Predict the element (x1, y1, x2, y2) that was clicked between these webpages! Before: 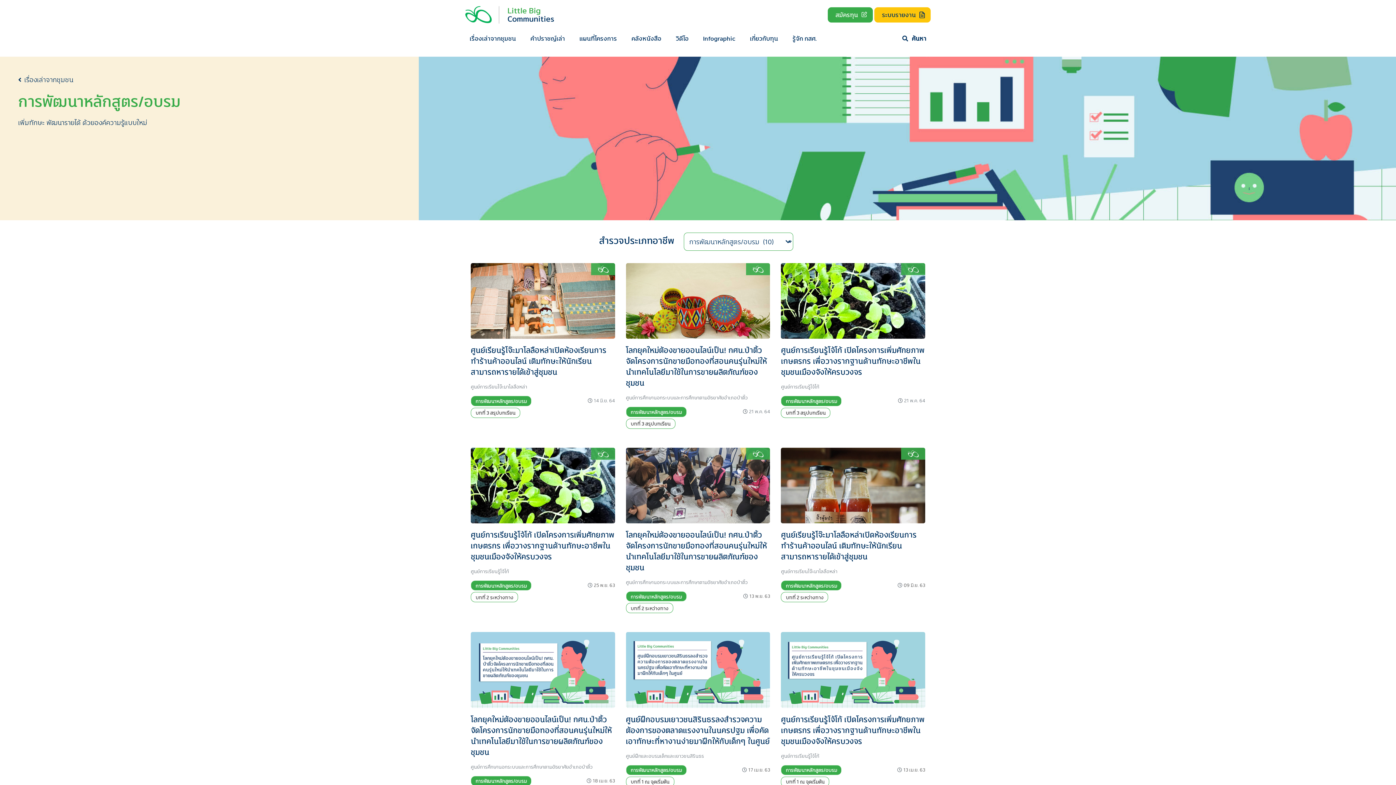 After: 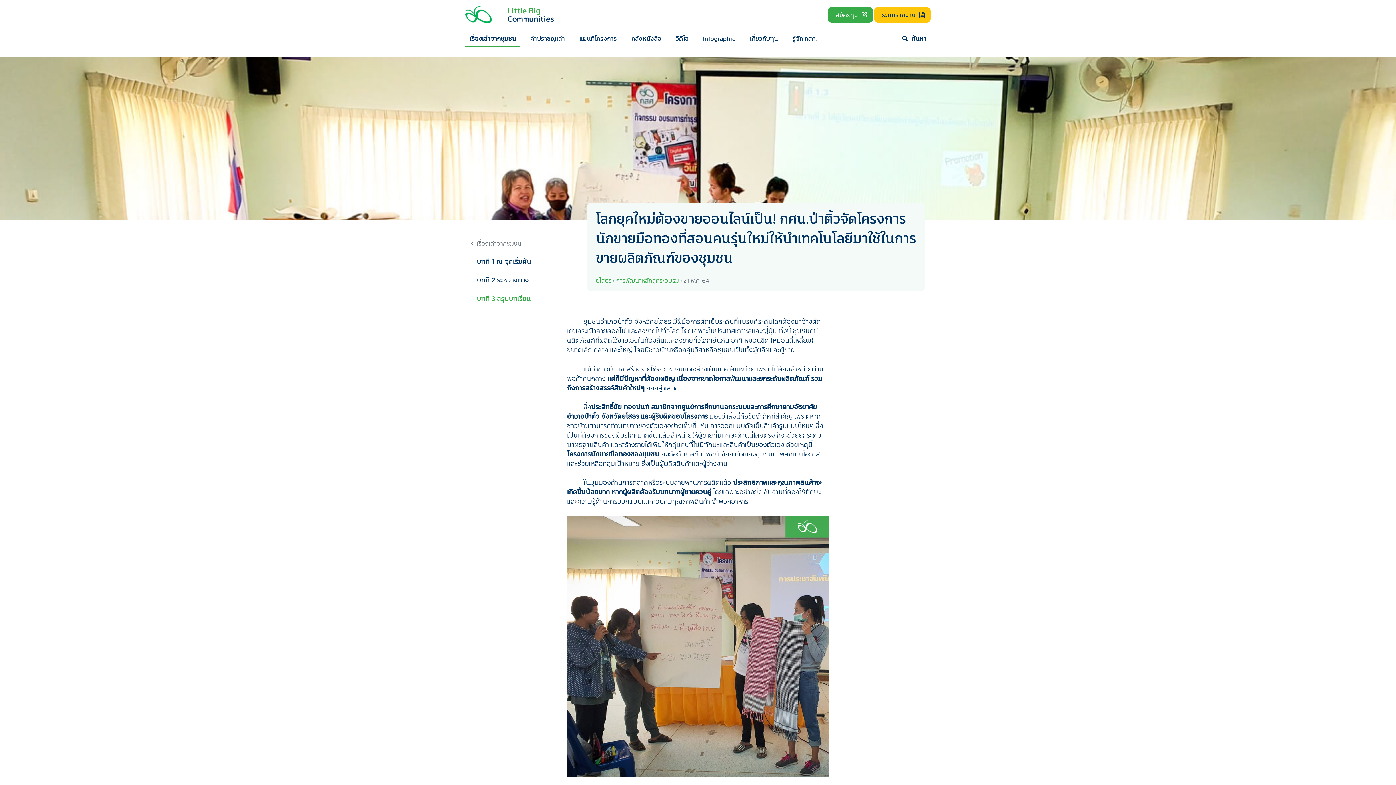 Action: bbox: (626, 344, 767, 388) label: โลกยุคใหม่ต้องขายออนไลน์เป็น! กศน.ป่าติ้วจัดโครงการนักขายมือทองที่สอนคนรุ่นใหม่ให้นำเทคโนโลยีมาใช้ในการขายผลิตภัณฑ์ของชุมชน